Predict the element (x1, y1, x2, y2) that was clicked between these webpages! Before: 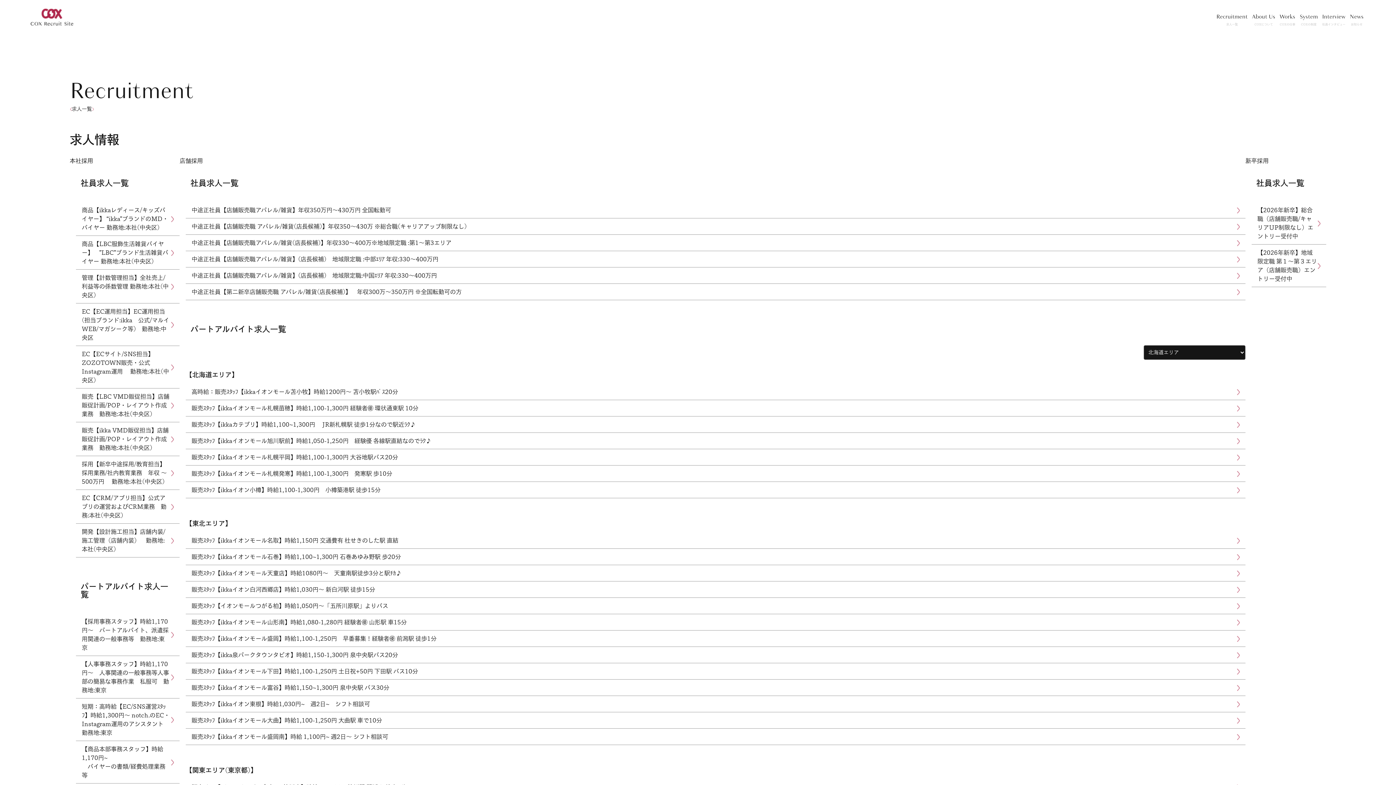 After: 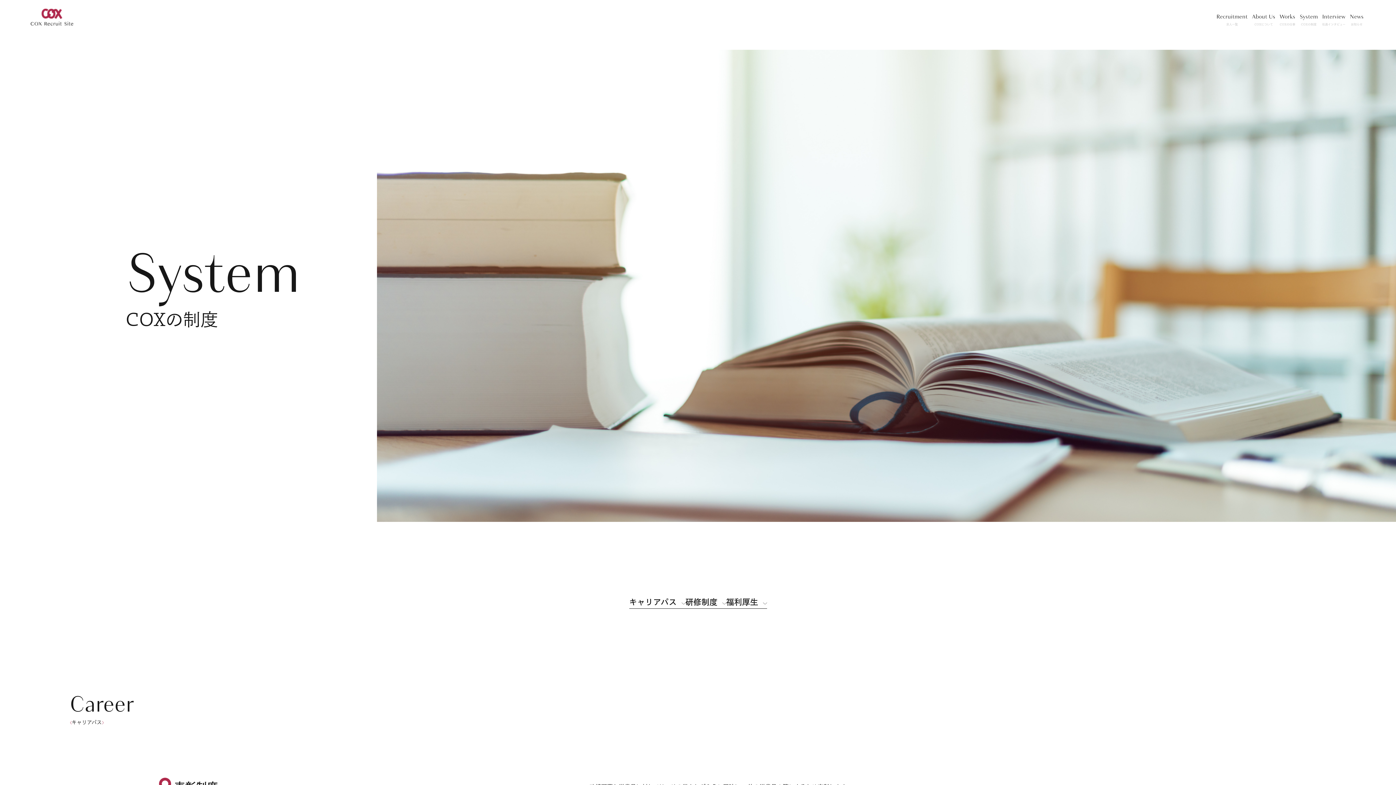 Action: label: System

COXの制度 bbox: (1297, 0, 1320, 35)